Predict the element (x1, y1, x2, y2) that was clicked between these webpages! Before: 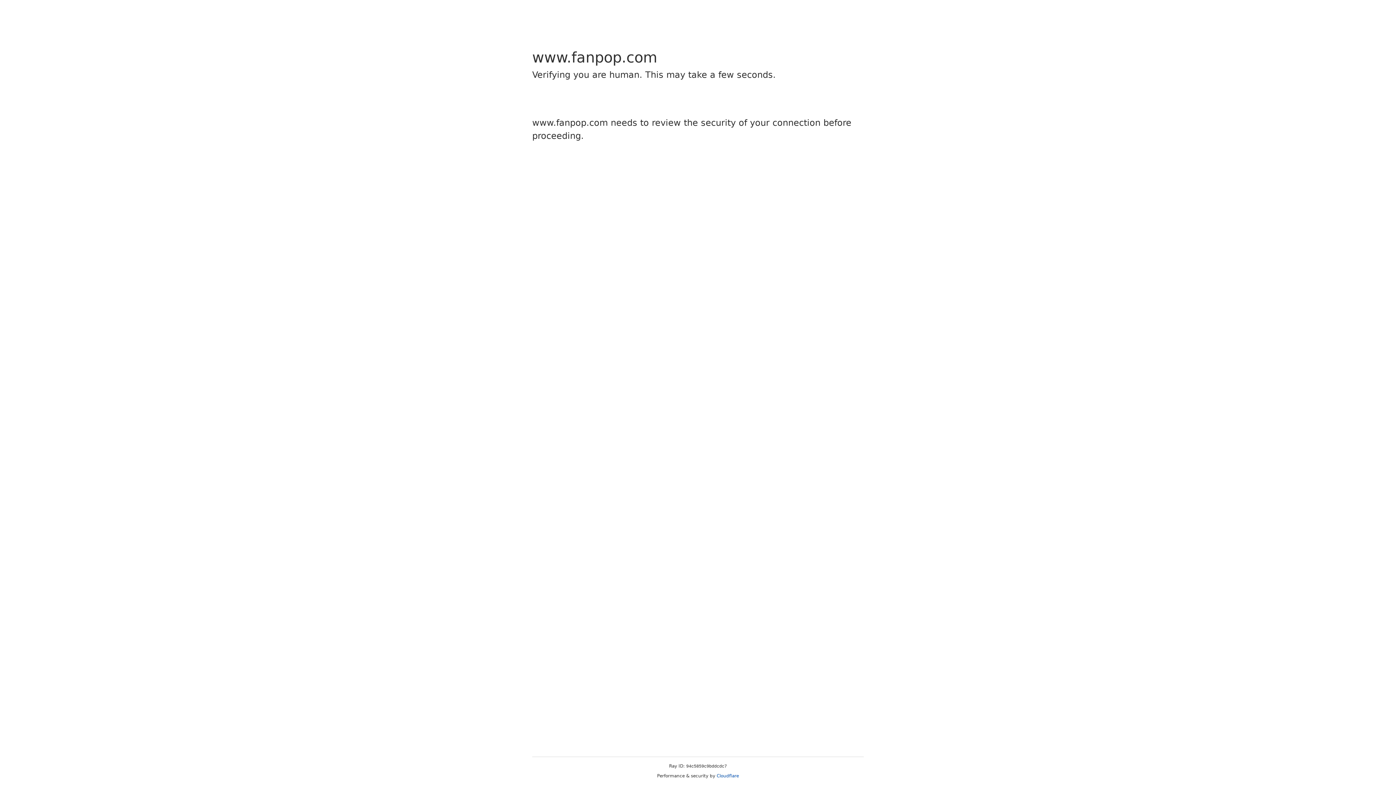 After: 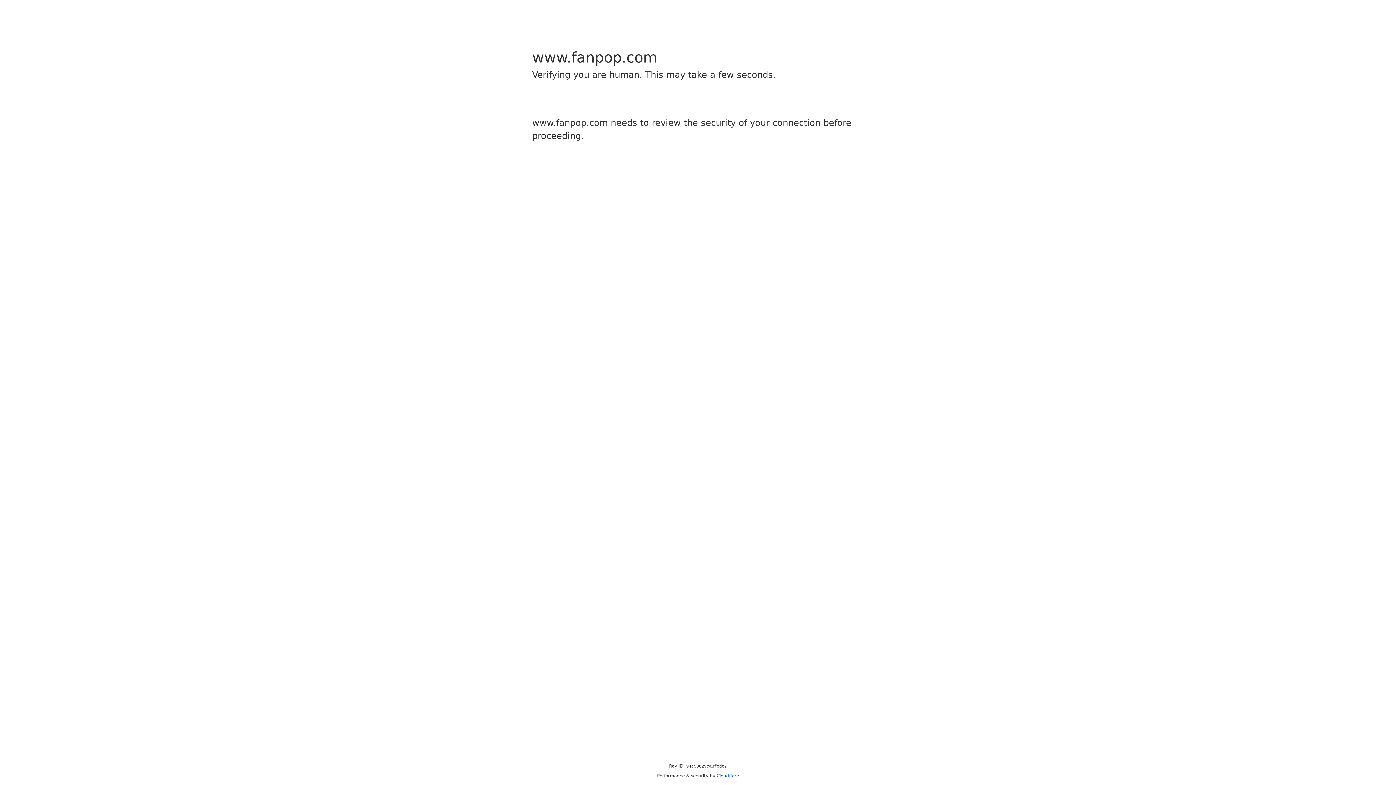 Action: label: Cloudflare bbox: (716, 773, 739, 778)